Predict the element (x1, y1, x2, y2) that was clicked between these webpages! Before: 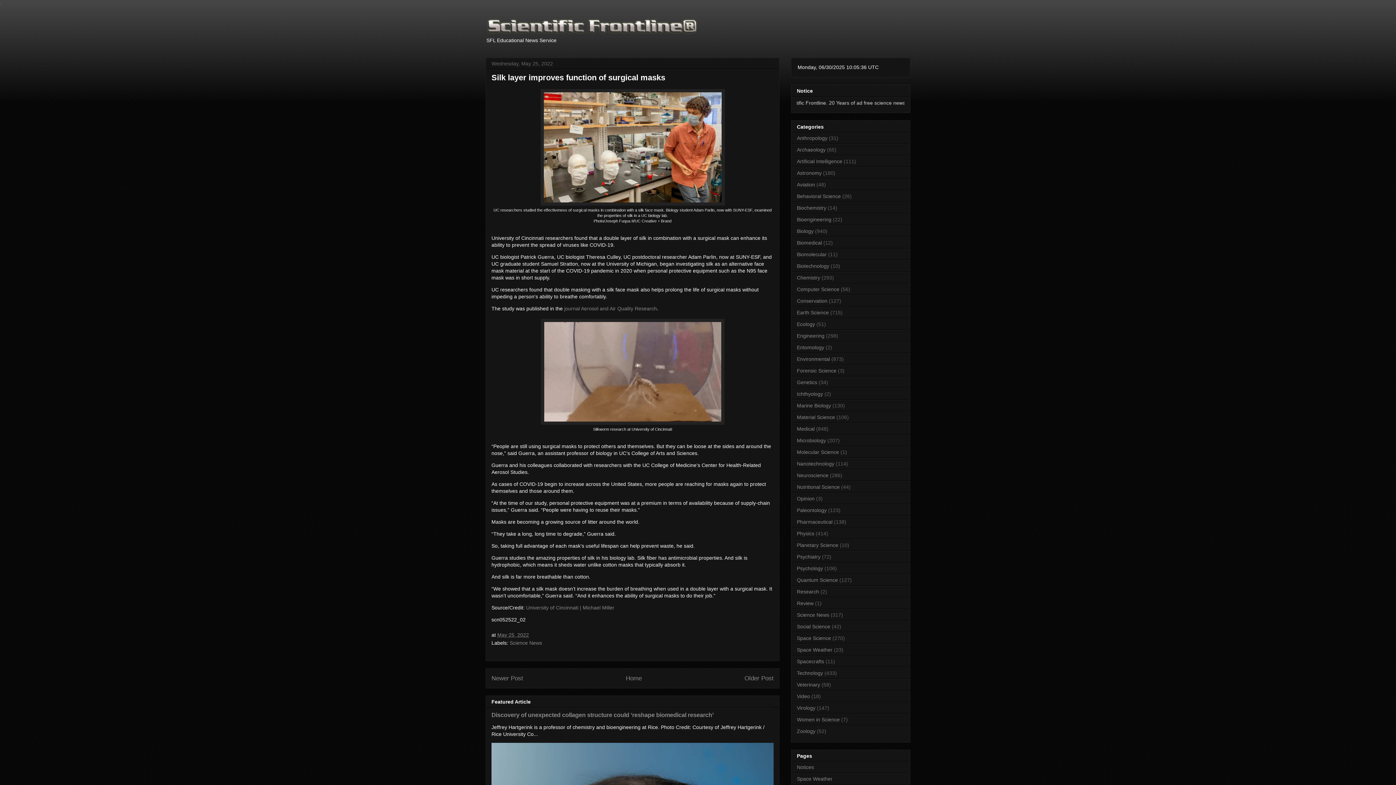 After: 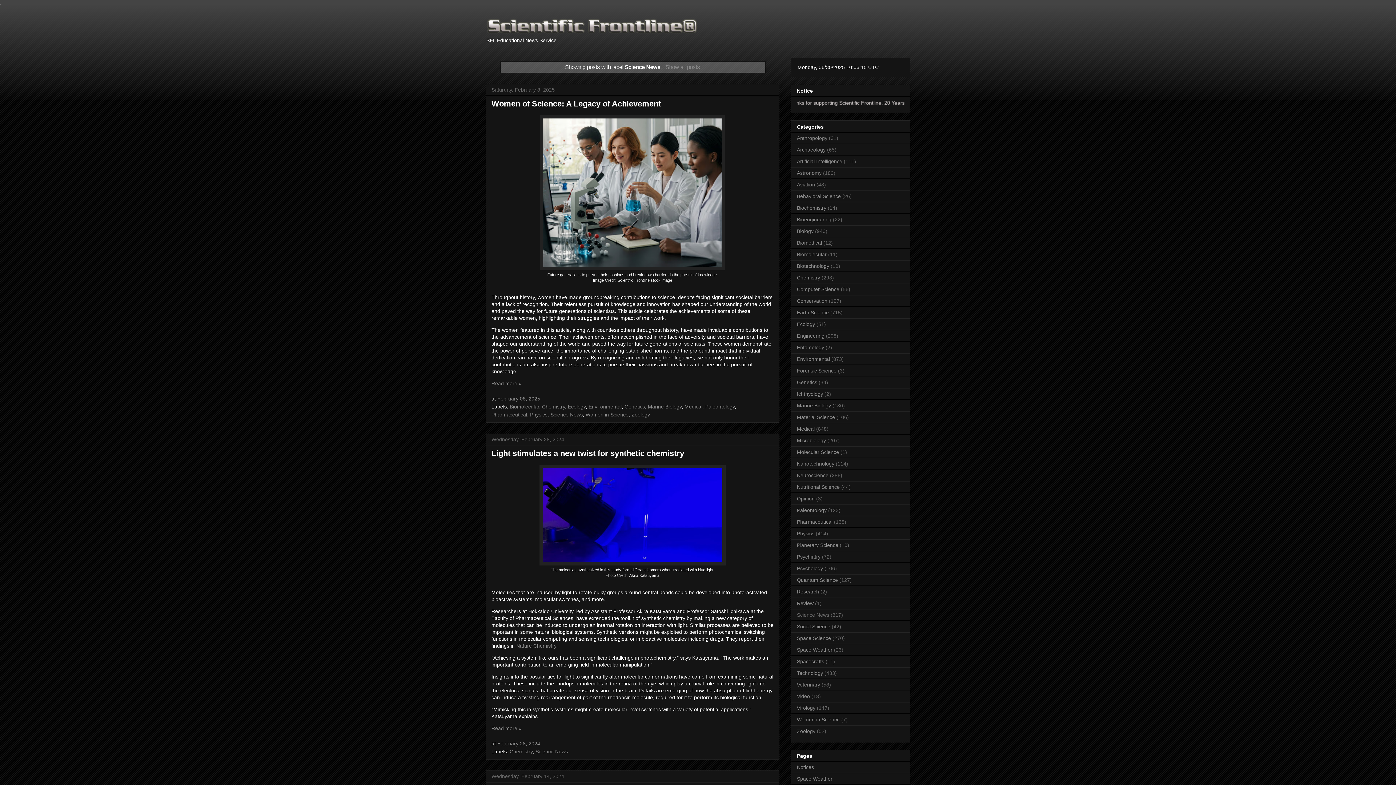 Action: label: Science News bbox: (797, 612, 829, 618)